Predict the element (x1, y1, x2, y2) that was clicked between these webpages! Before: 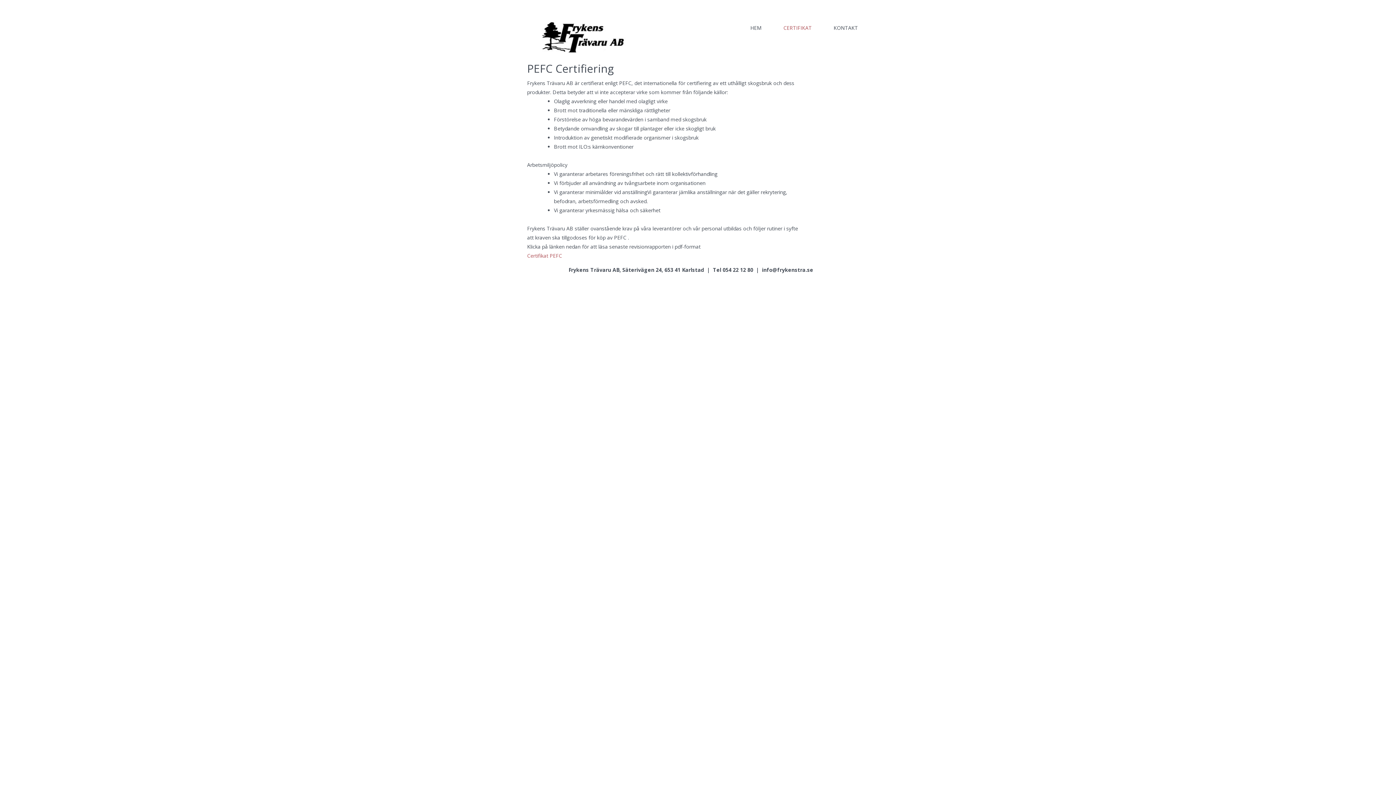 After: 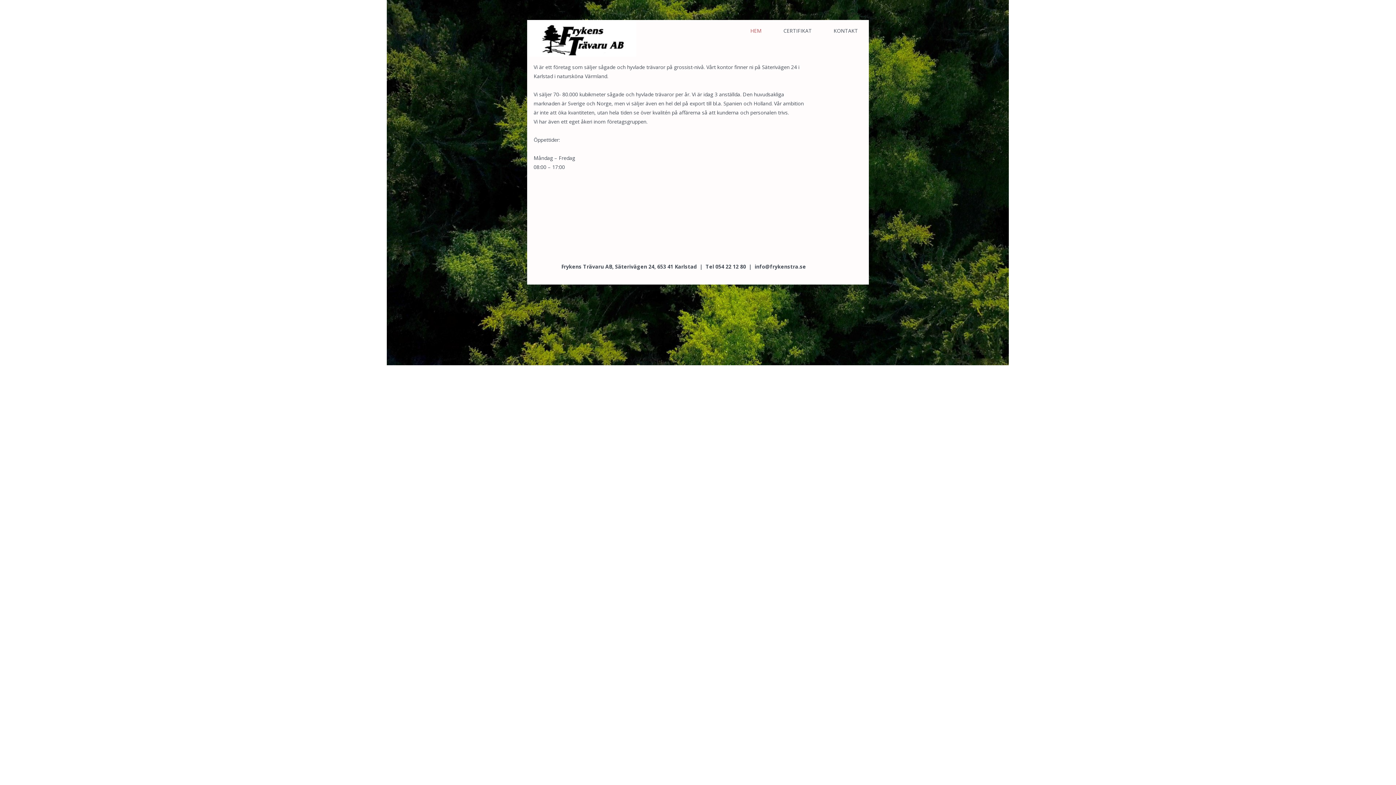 Action: label: HEM bbox: (739, 22, 772, 33)